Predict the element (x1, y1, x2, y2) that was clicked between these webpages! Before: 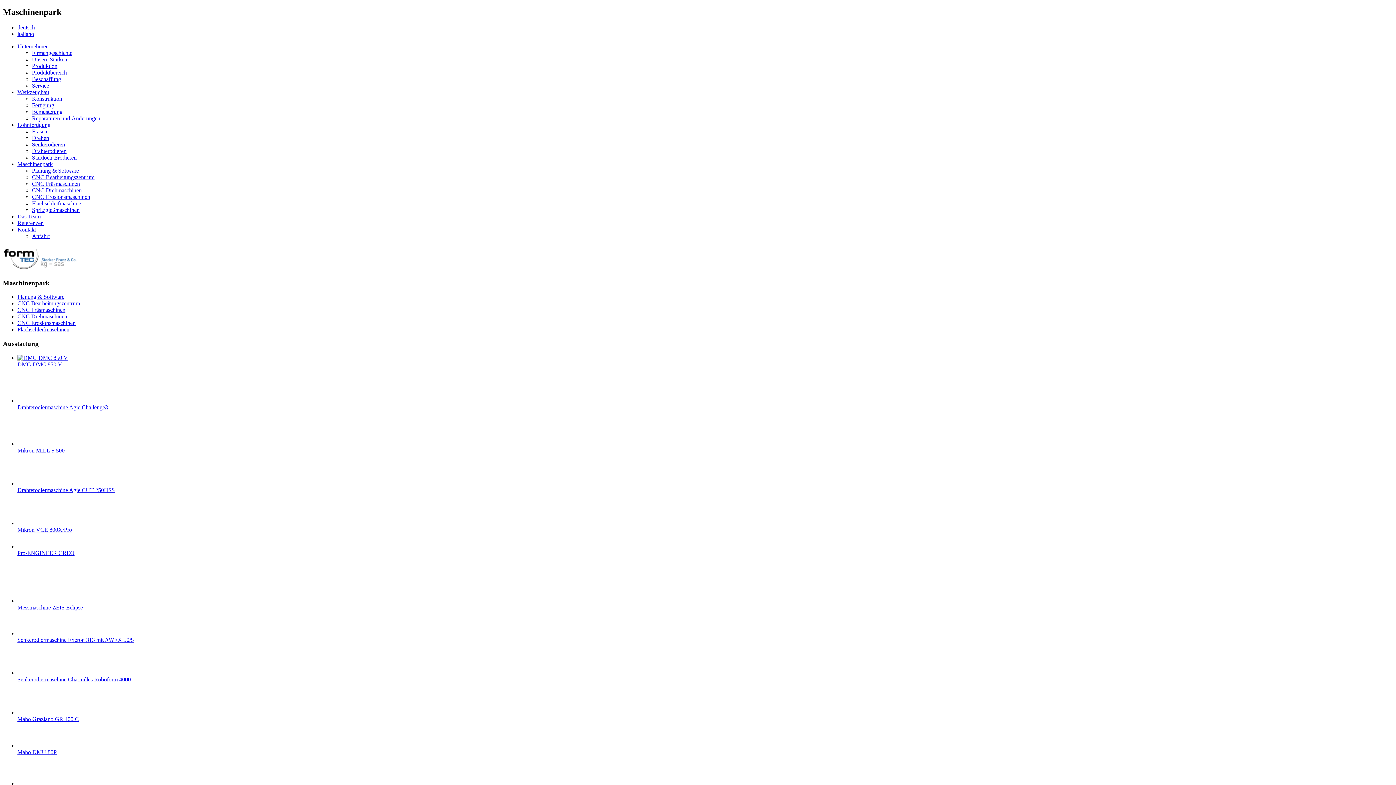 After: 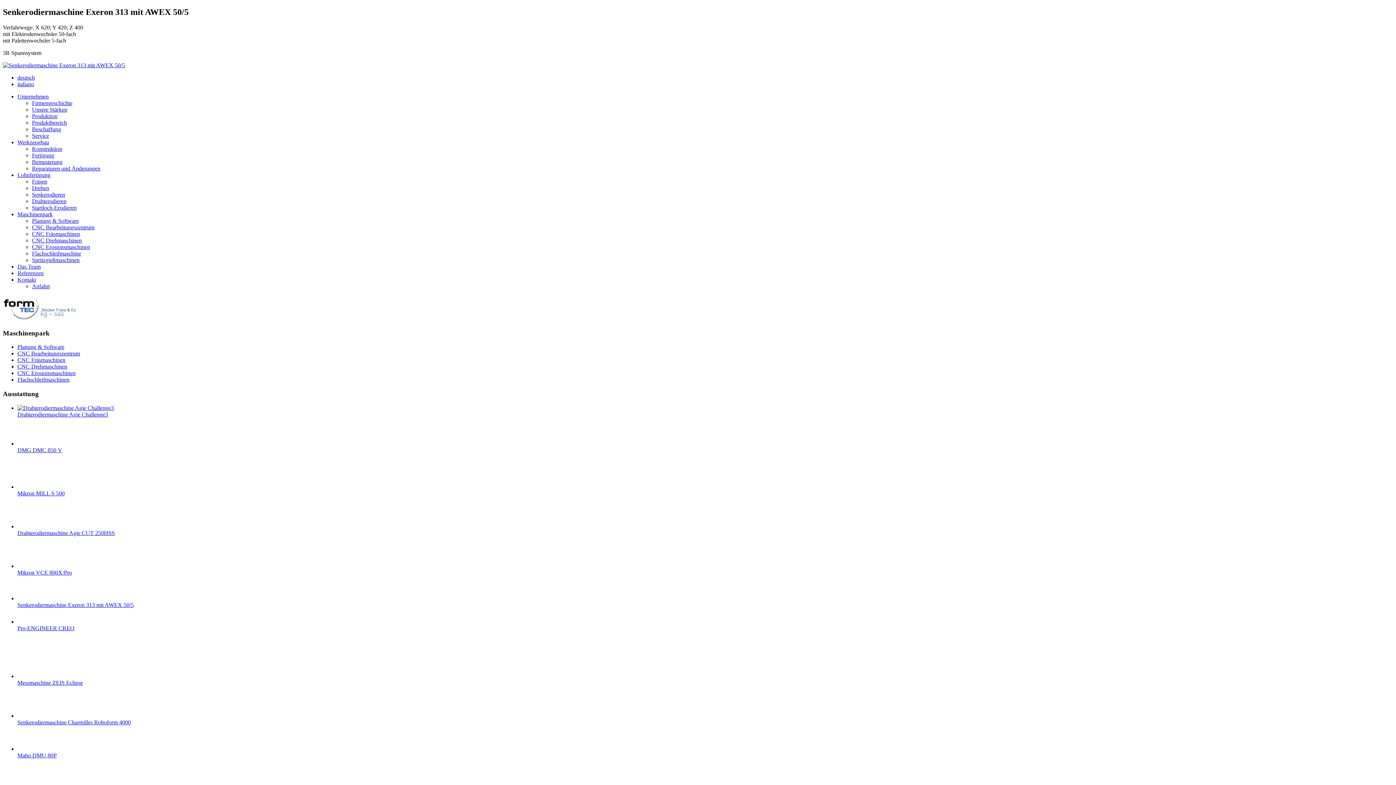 Action: bbox: (17, 630, 46, 636)